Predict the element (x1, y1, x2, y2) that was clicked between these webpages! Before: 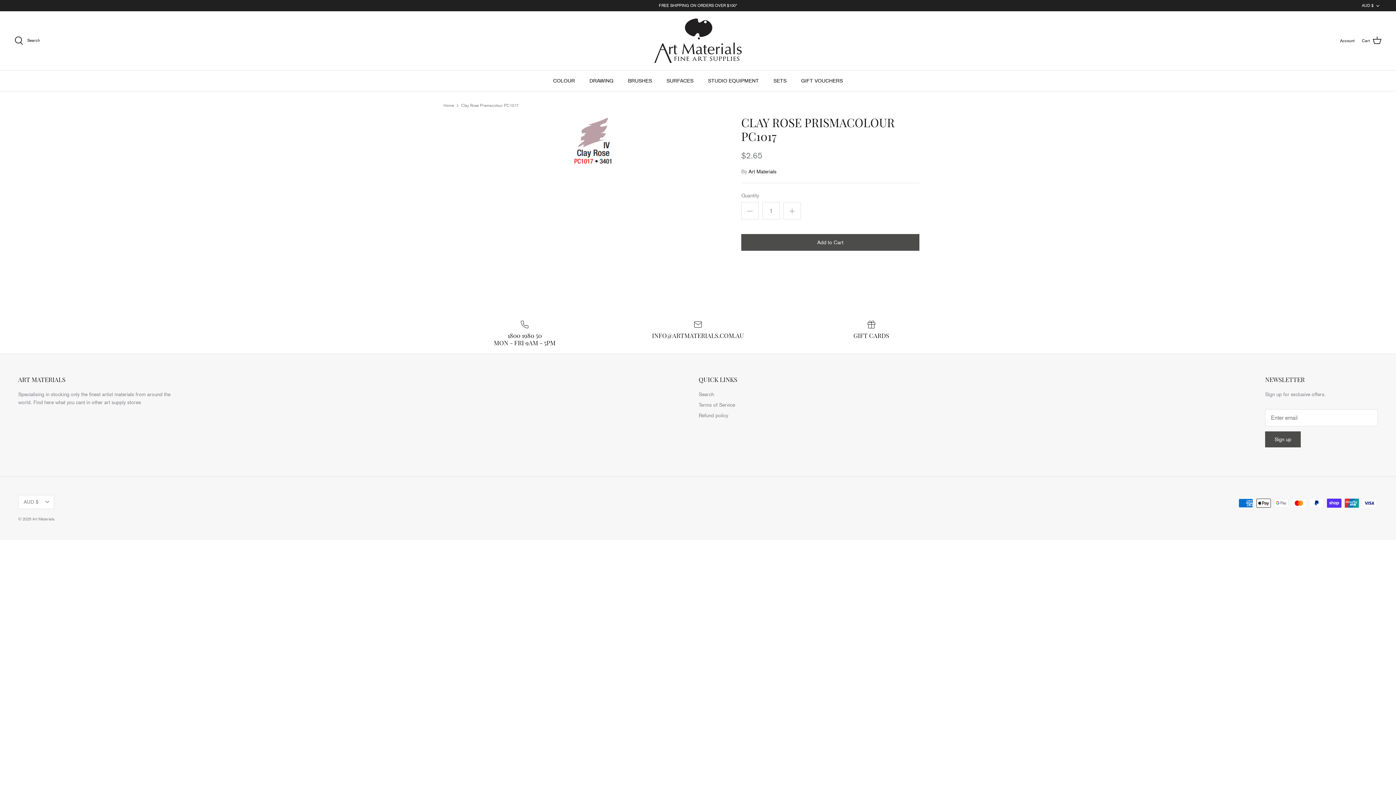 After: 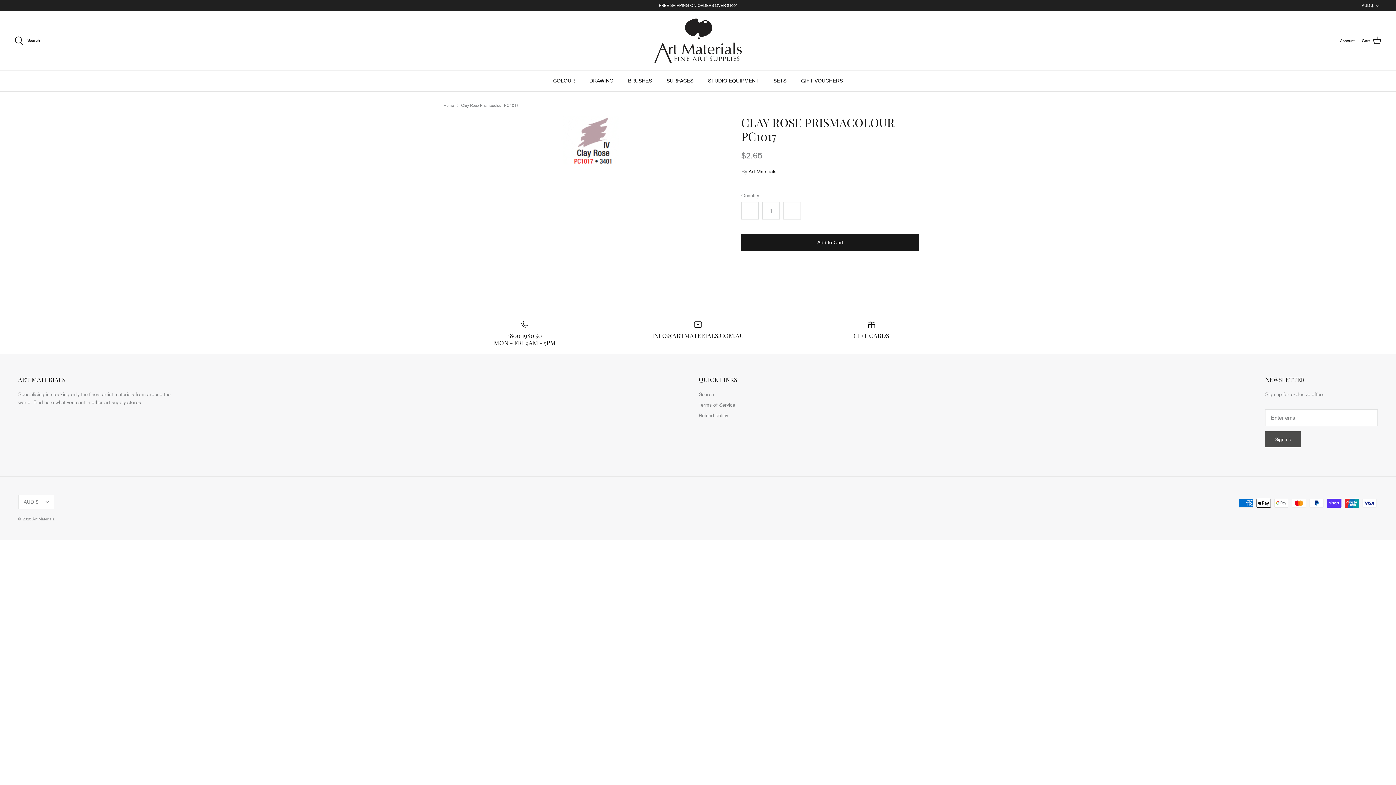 Action: label: Add to Cart bbox: (741, 234, 919, 250)